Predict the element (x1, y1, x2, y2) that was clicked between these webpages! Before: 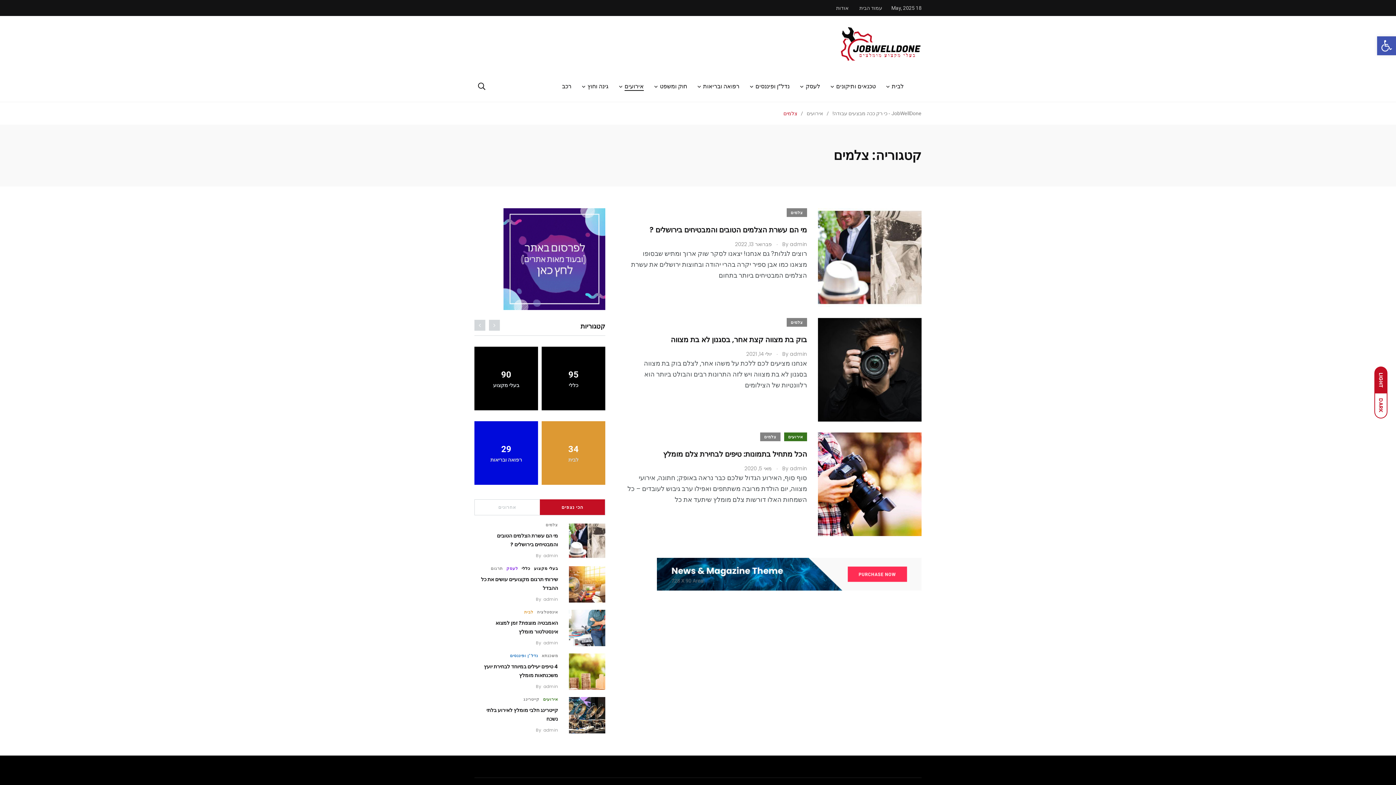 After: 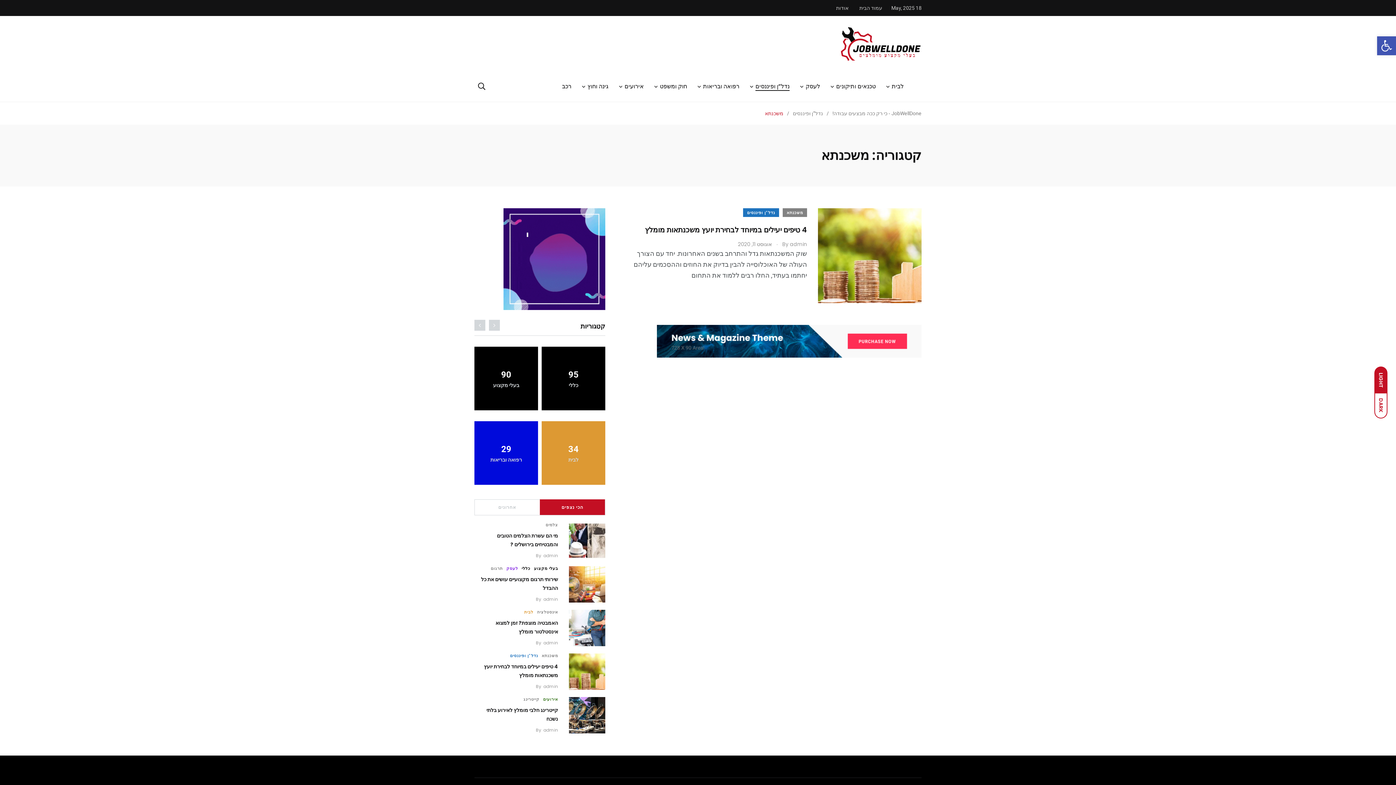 Action: label: משכנתא bbox: (541, 653, 558, 658)